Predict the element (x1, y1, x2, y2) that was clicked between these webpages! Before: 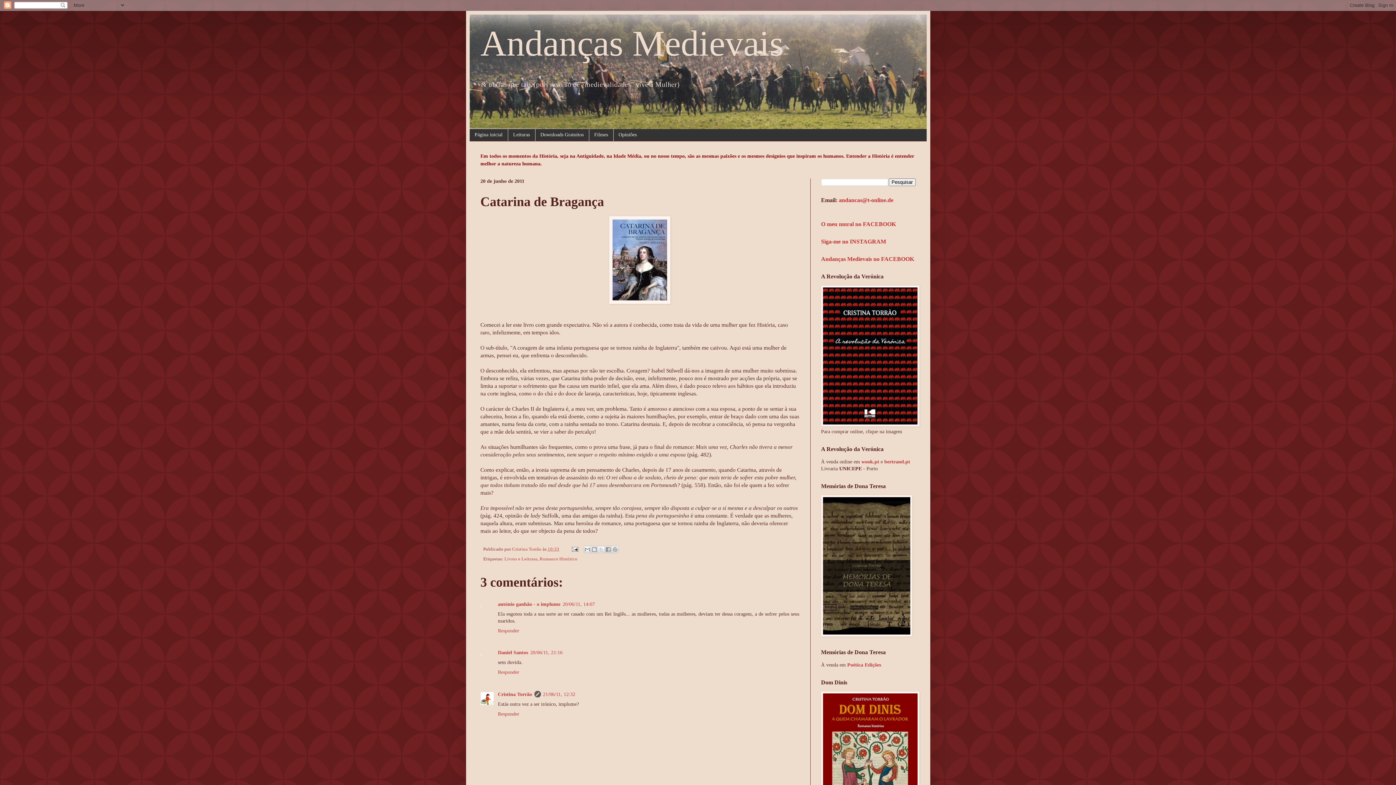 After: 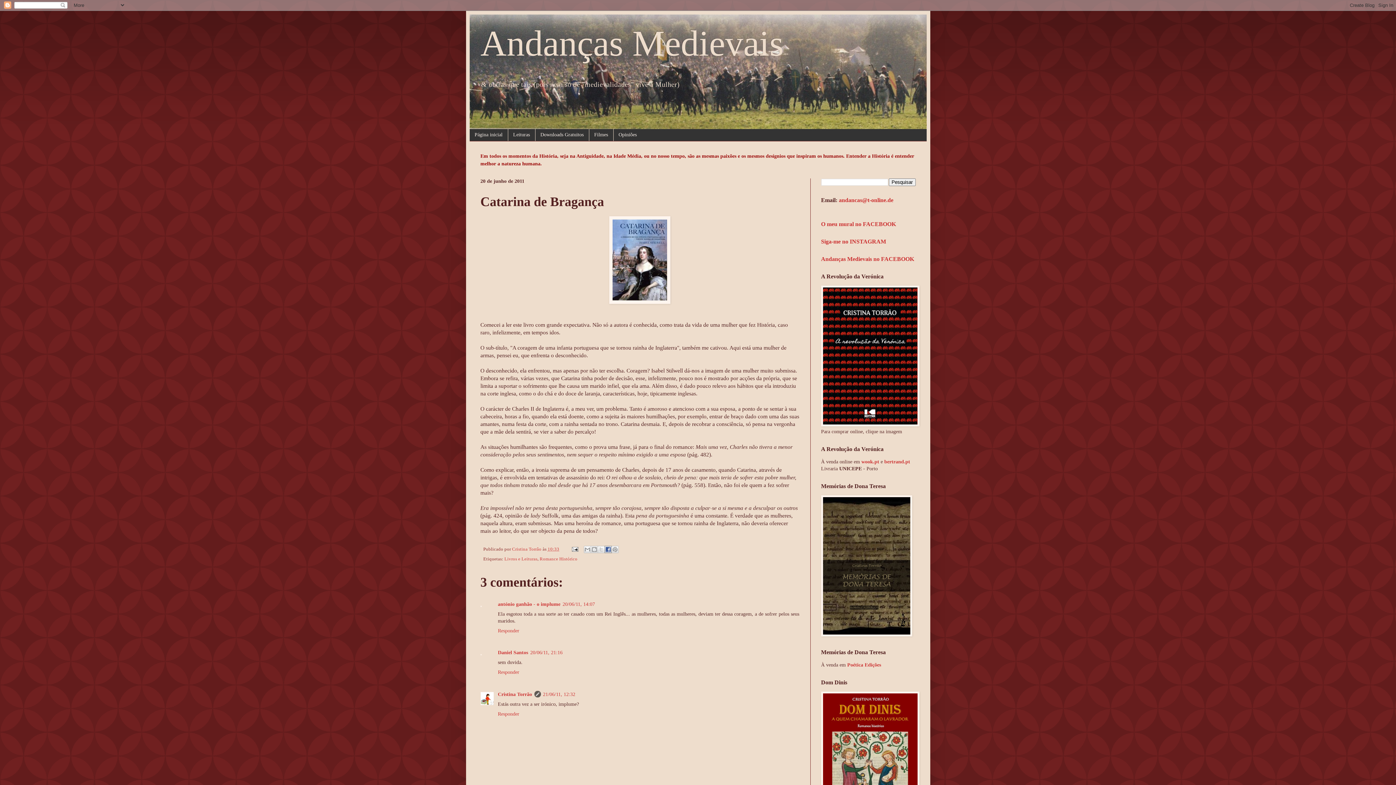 Action: bbox: (604, 546, 611, 553) label: Partilhar no Facebook